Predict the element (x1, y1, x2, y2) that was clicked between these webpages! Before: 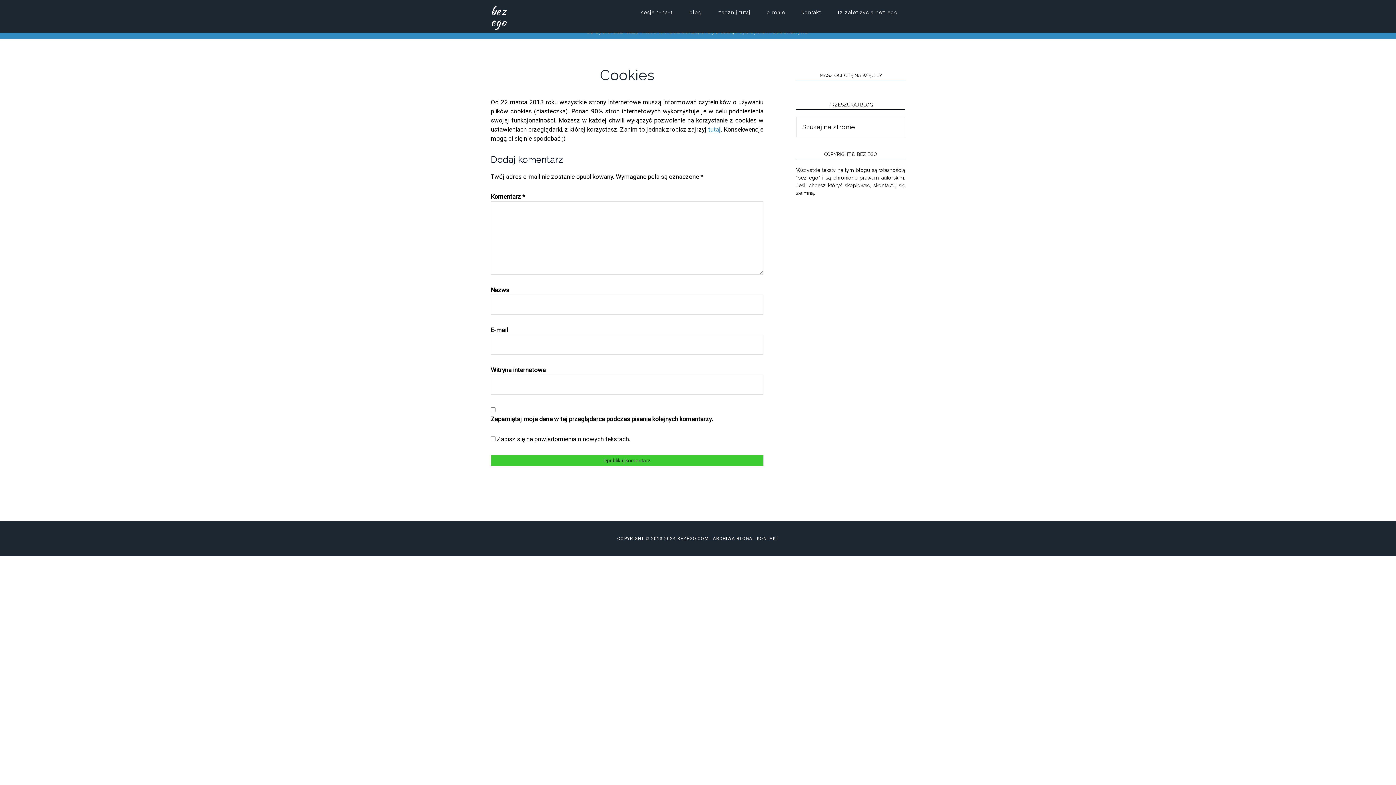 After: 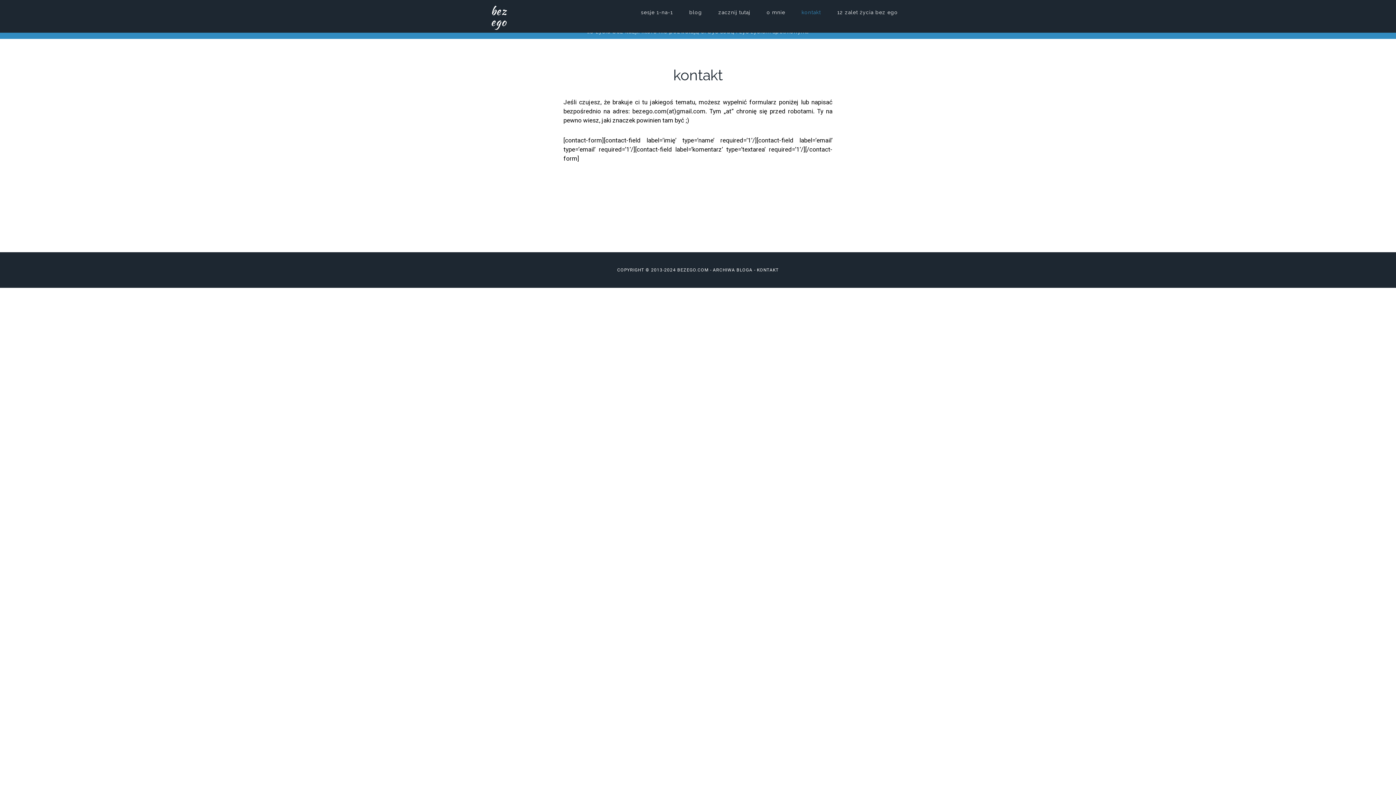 Action: bbox: (757, 536, 778, 541) label: KONTAKT